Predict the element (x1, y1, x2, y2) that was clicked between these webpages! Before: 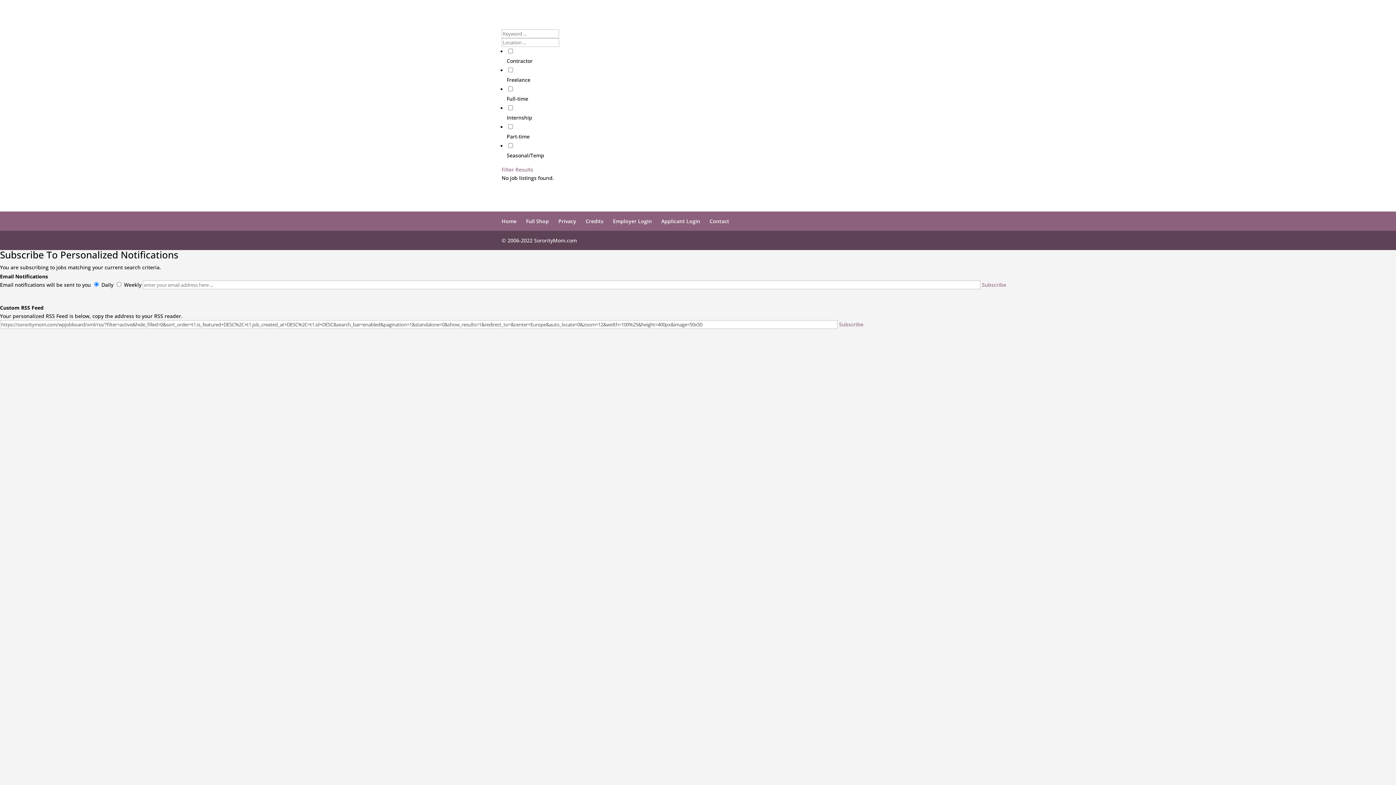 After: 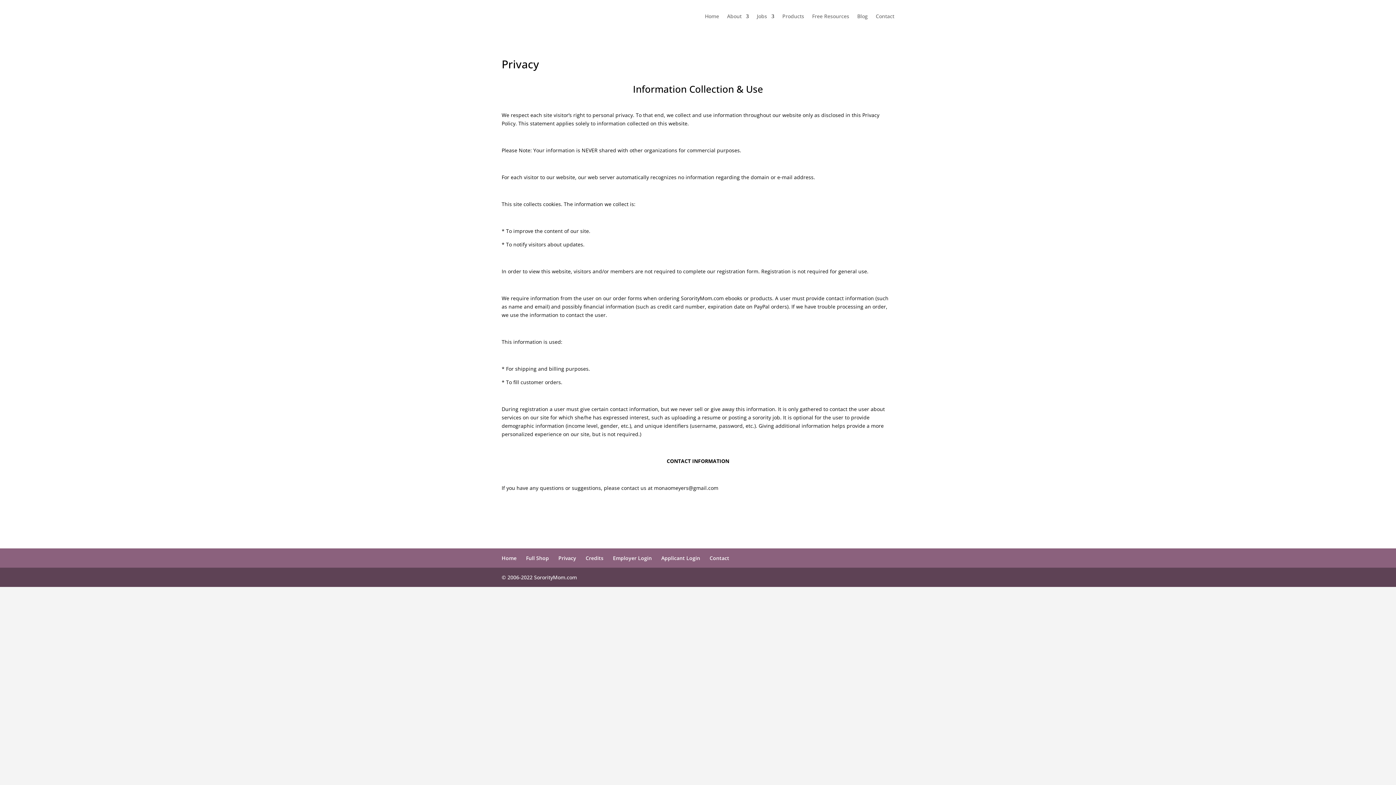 Action: bbox: (558, 217, 576, 224) label: Privacy